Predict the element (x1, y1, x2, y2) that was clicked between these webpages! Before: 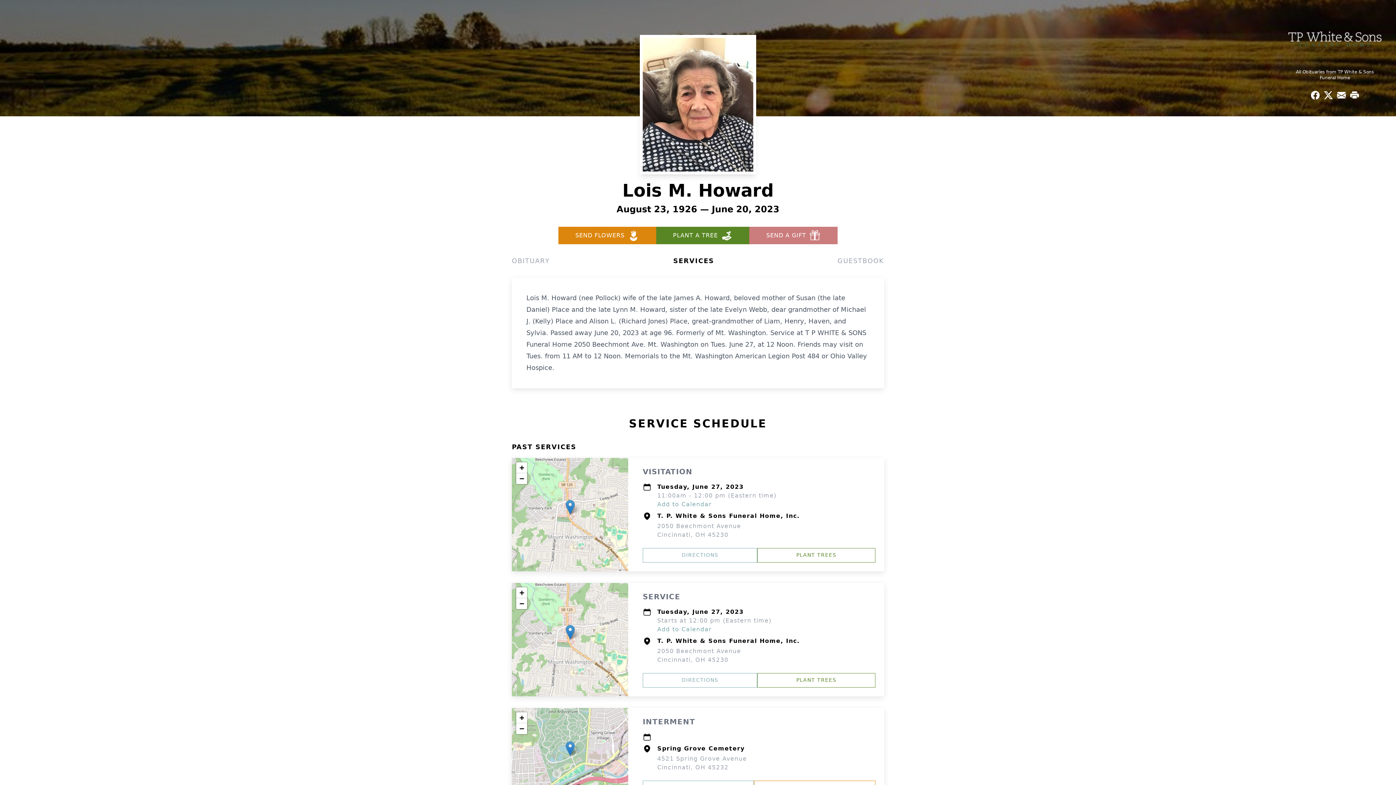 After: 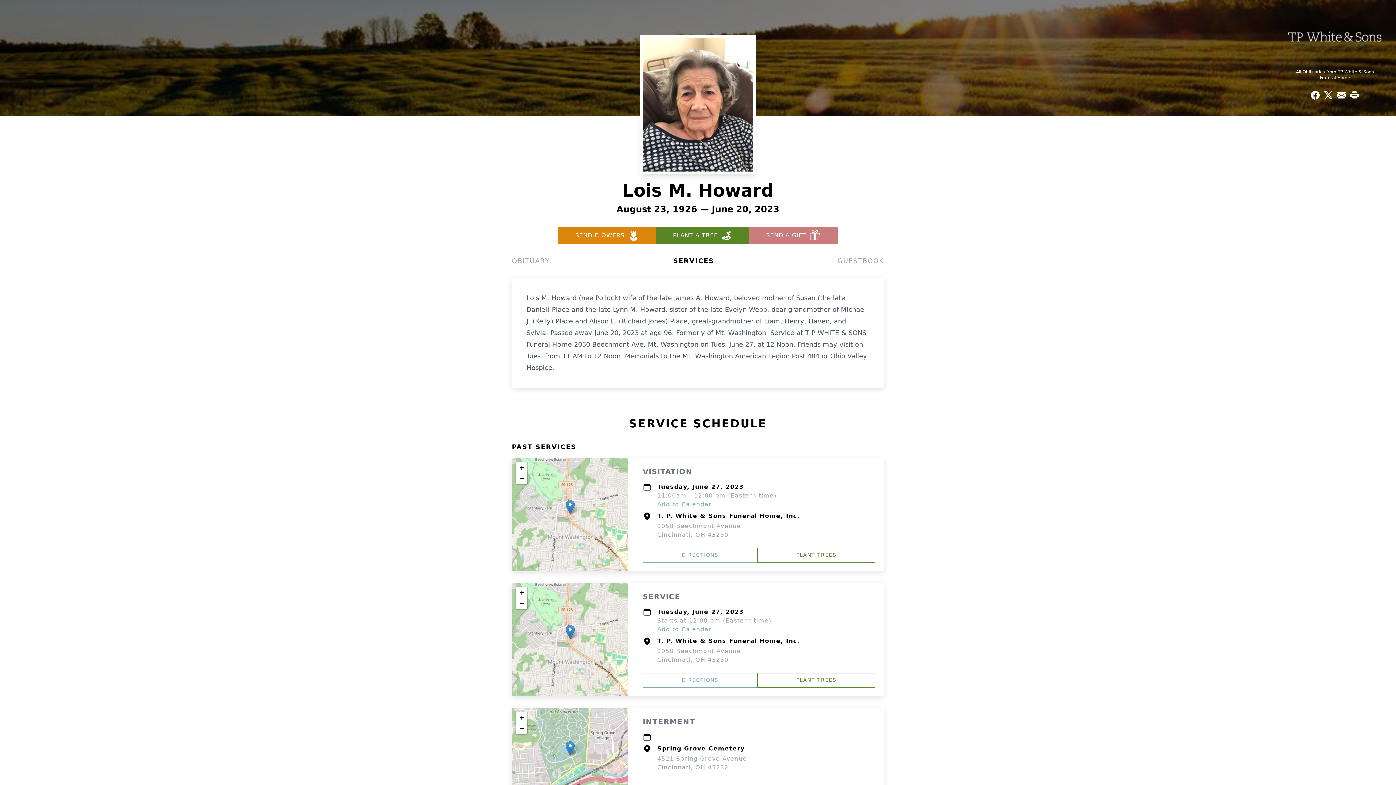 Action: bbox: (656, 226, 749, 244) label: PLANT A TREE